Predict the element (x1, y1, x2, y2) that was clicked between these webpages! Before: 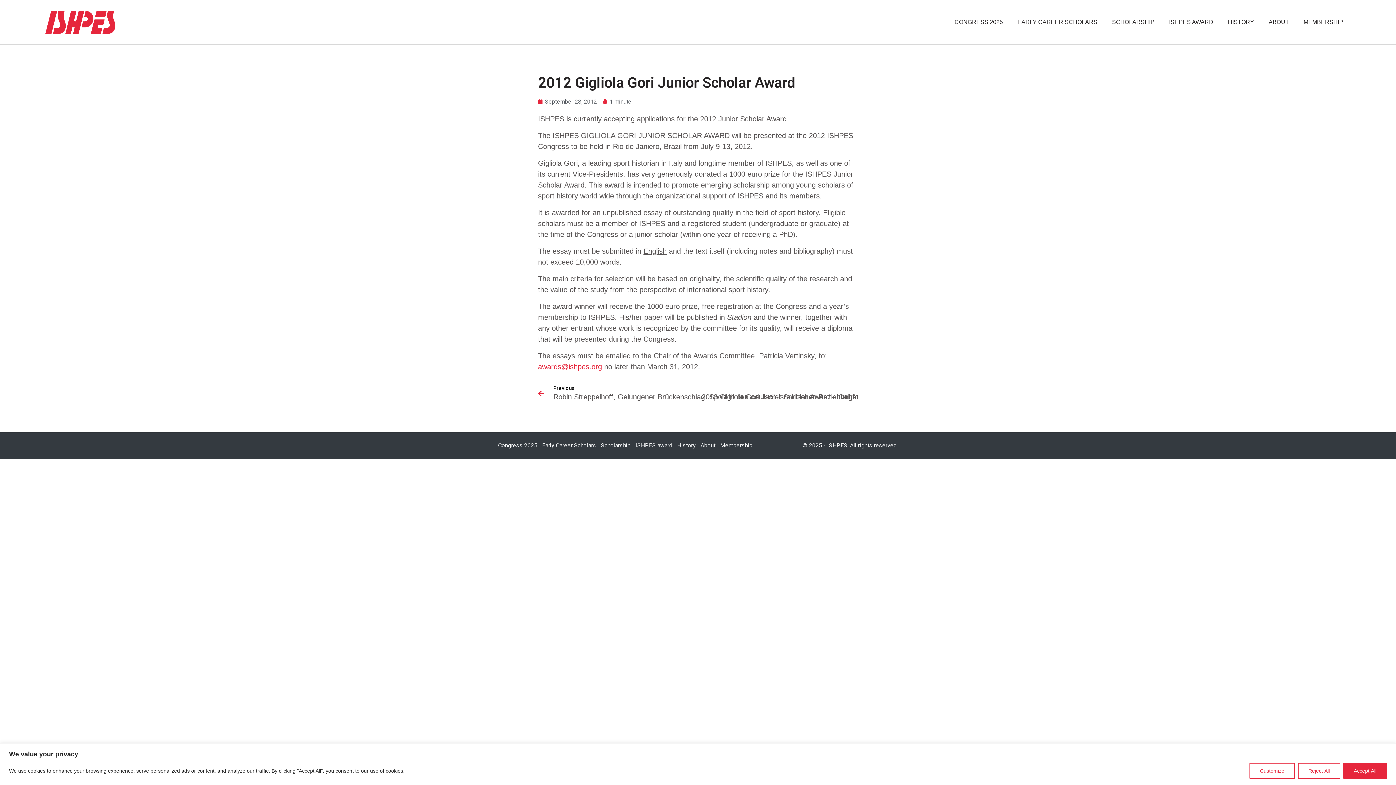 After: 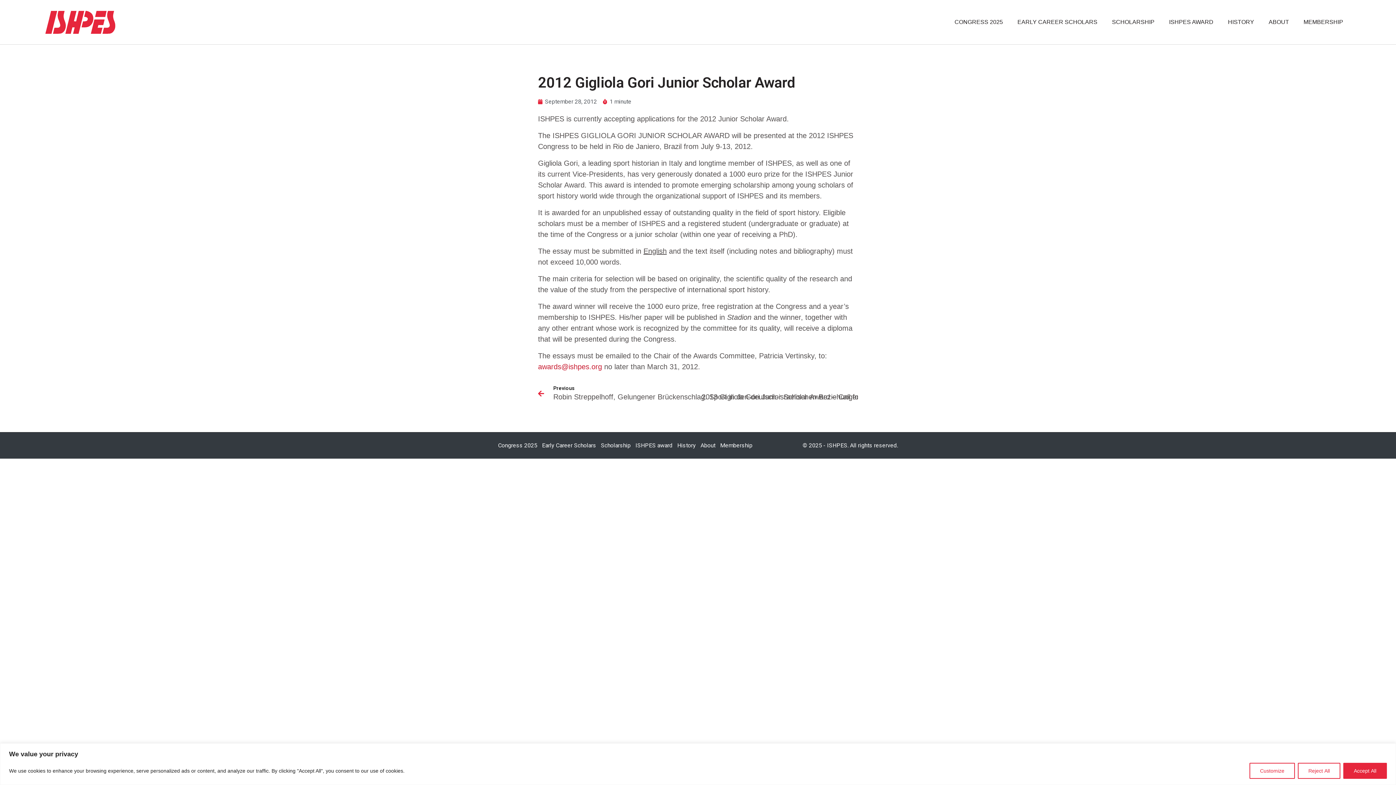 Action: label: awards@ishpes.org bbox: (538, 363, 602, 371)